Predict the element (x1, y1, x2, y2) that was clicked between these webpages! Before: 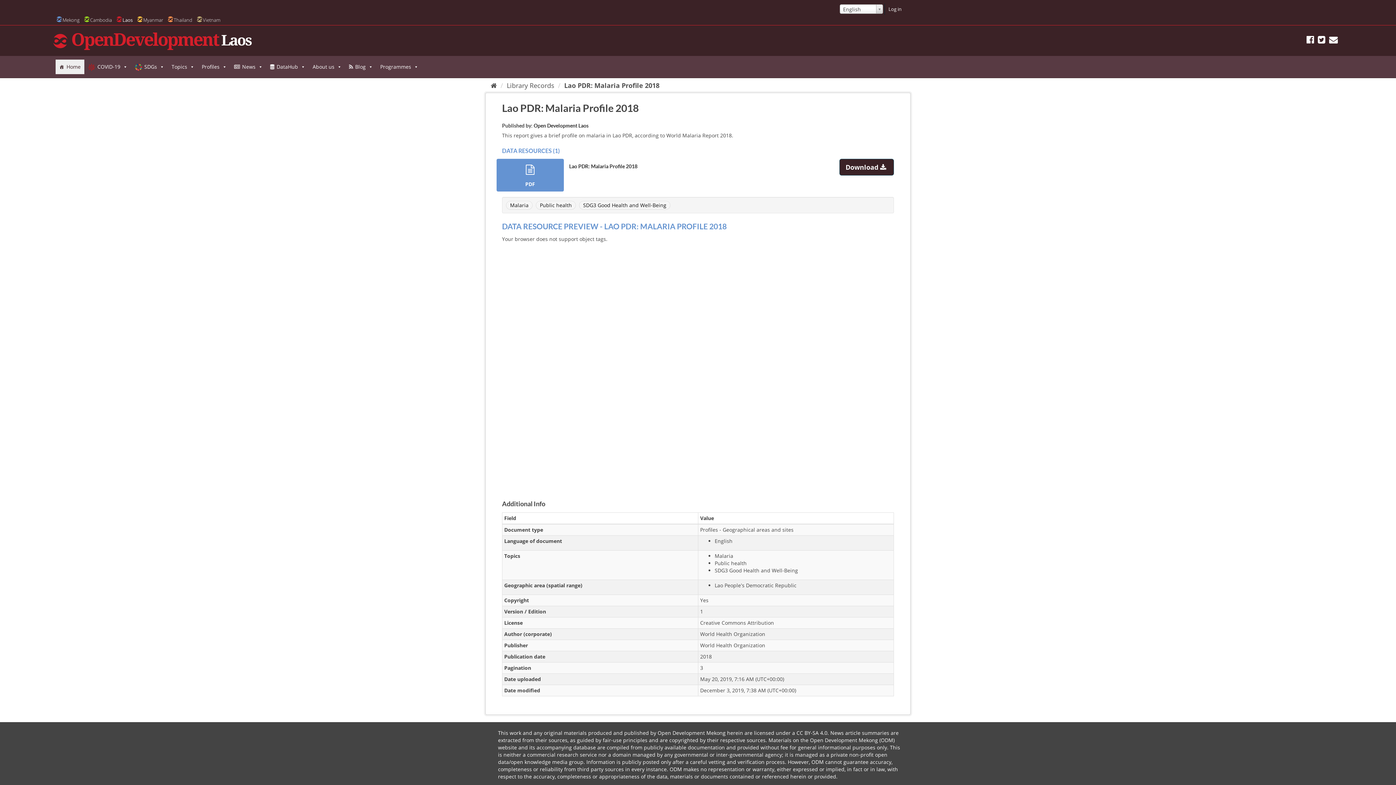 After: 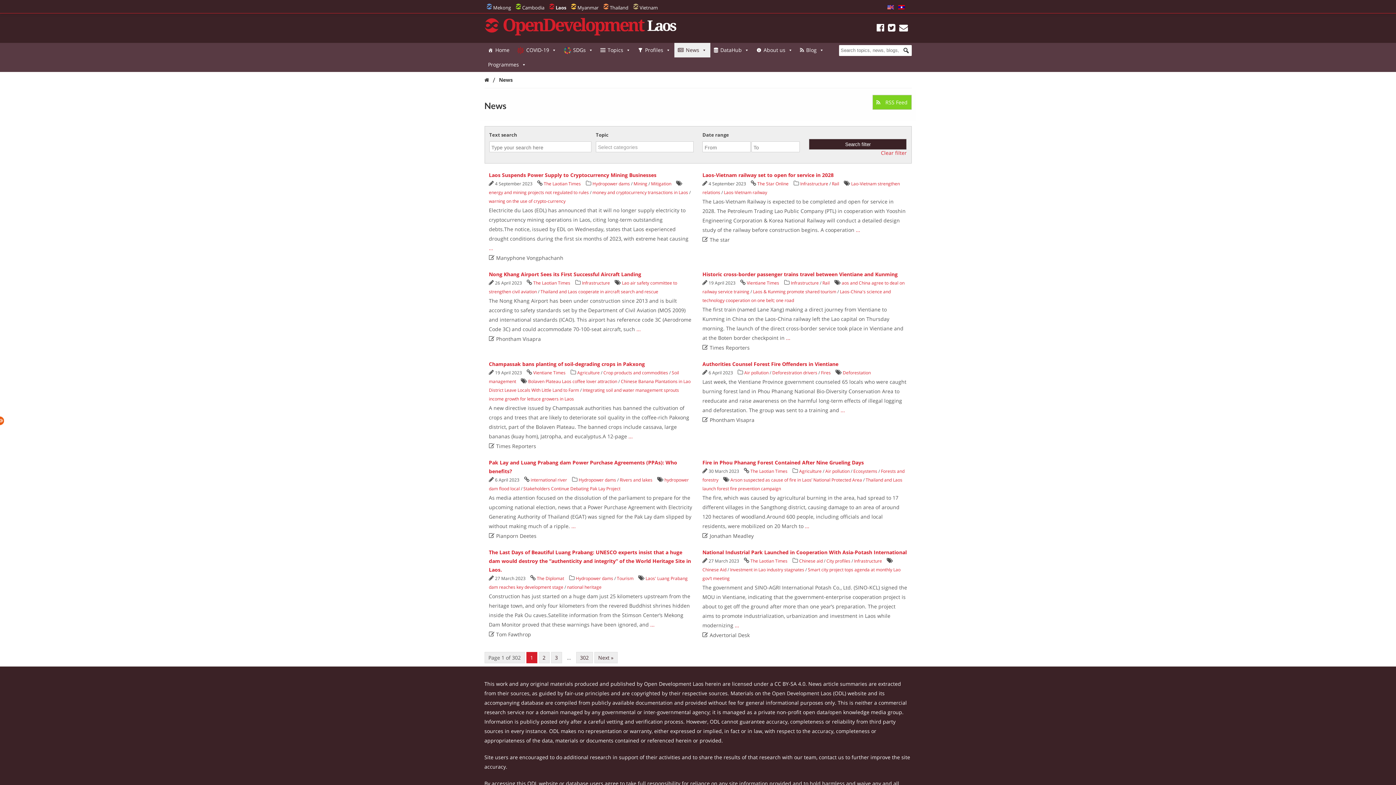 Action: label: News bbox: (230, 59, 266, 74)